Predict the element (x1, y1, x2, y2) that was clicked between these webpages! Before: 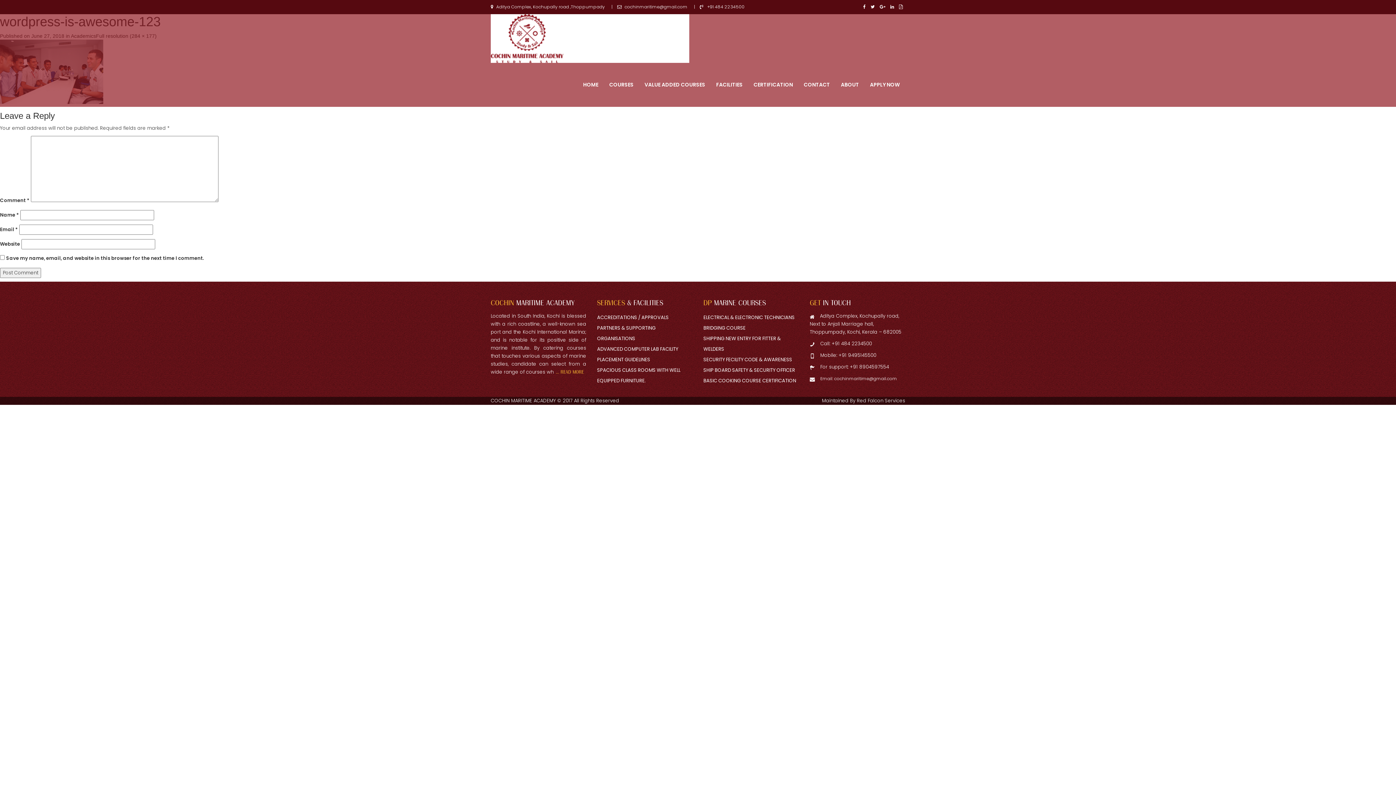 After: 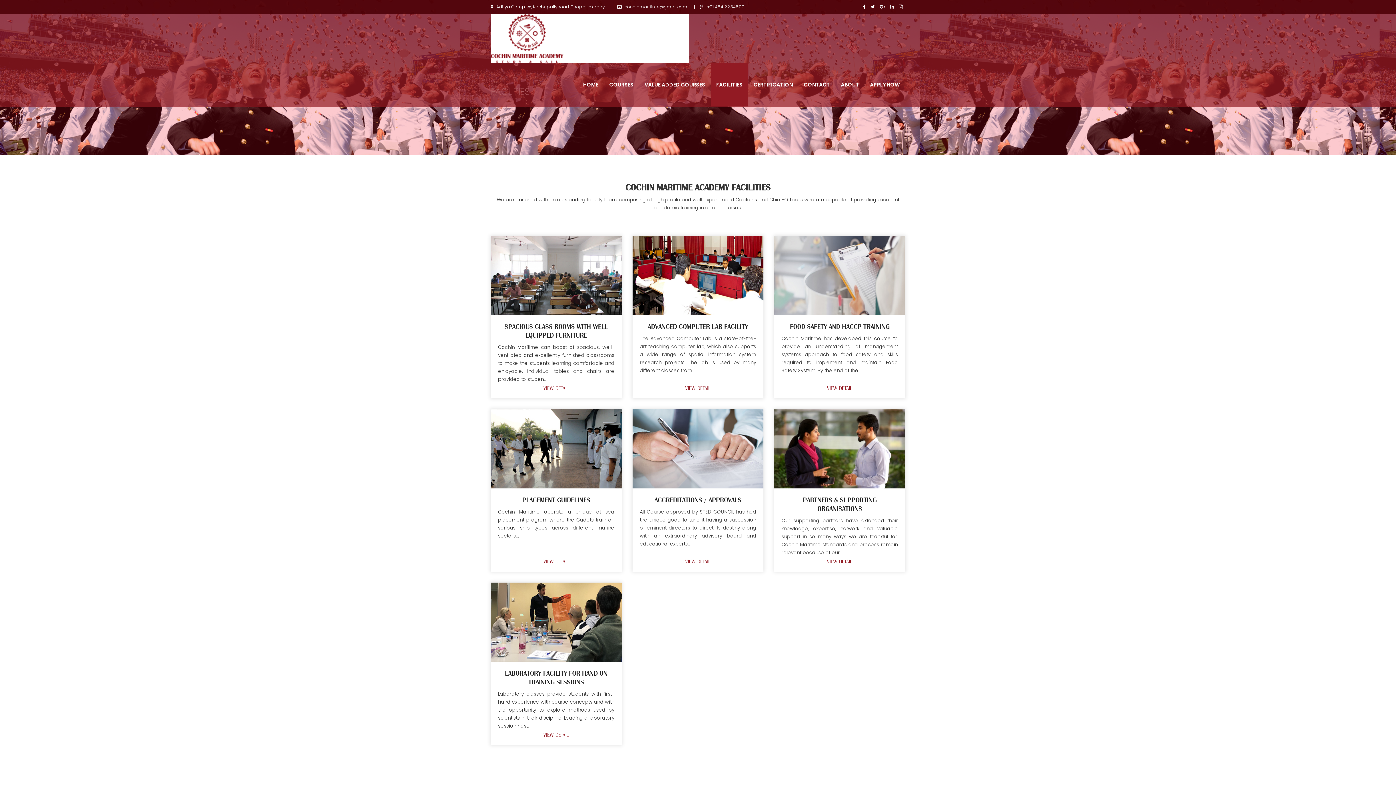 Action: bbox: (710, 62, 748, 106) label: FACILITIES